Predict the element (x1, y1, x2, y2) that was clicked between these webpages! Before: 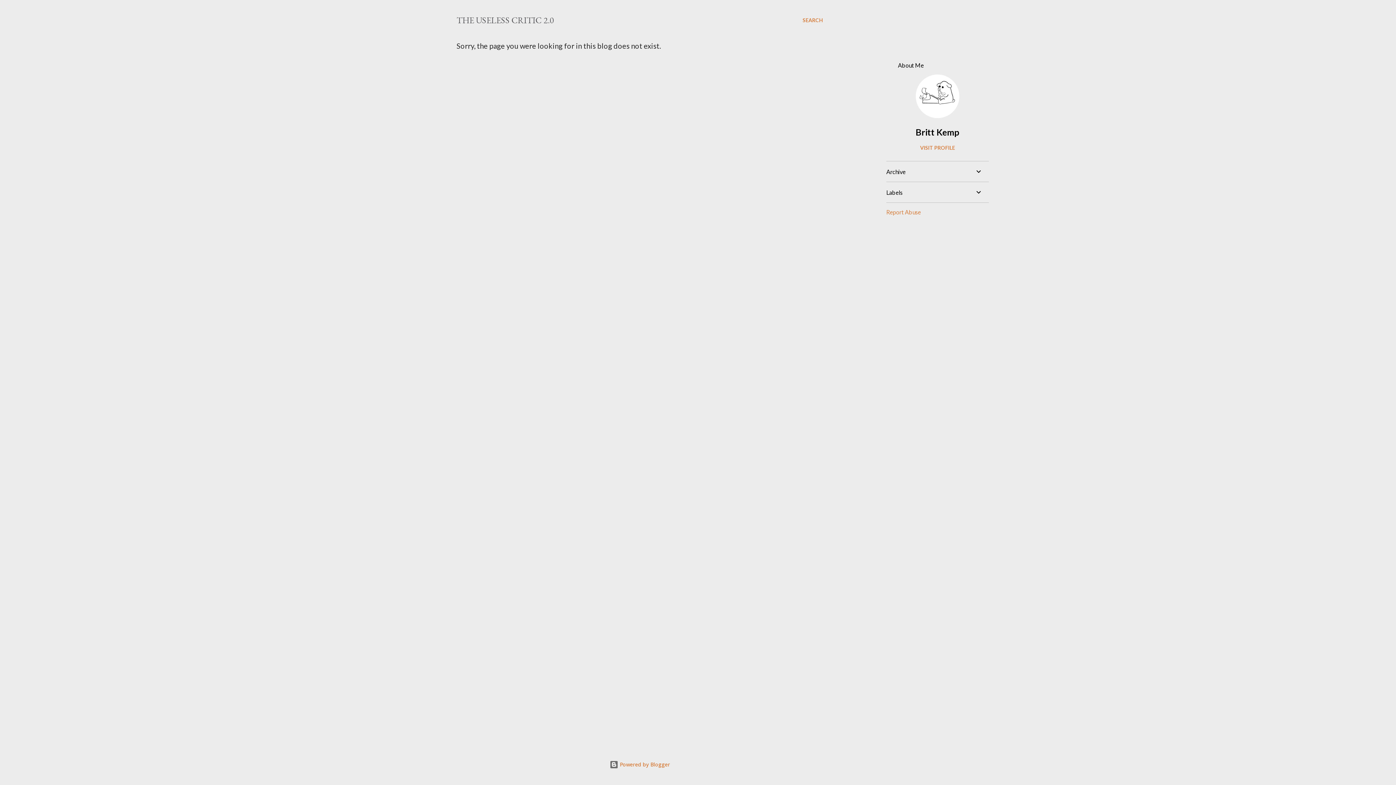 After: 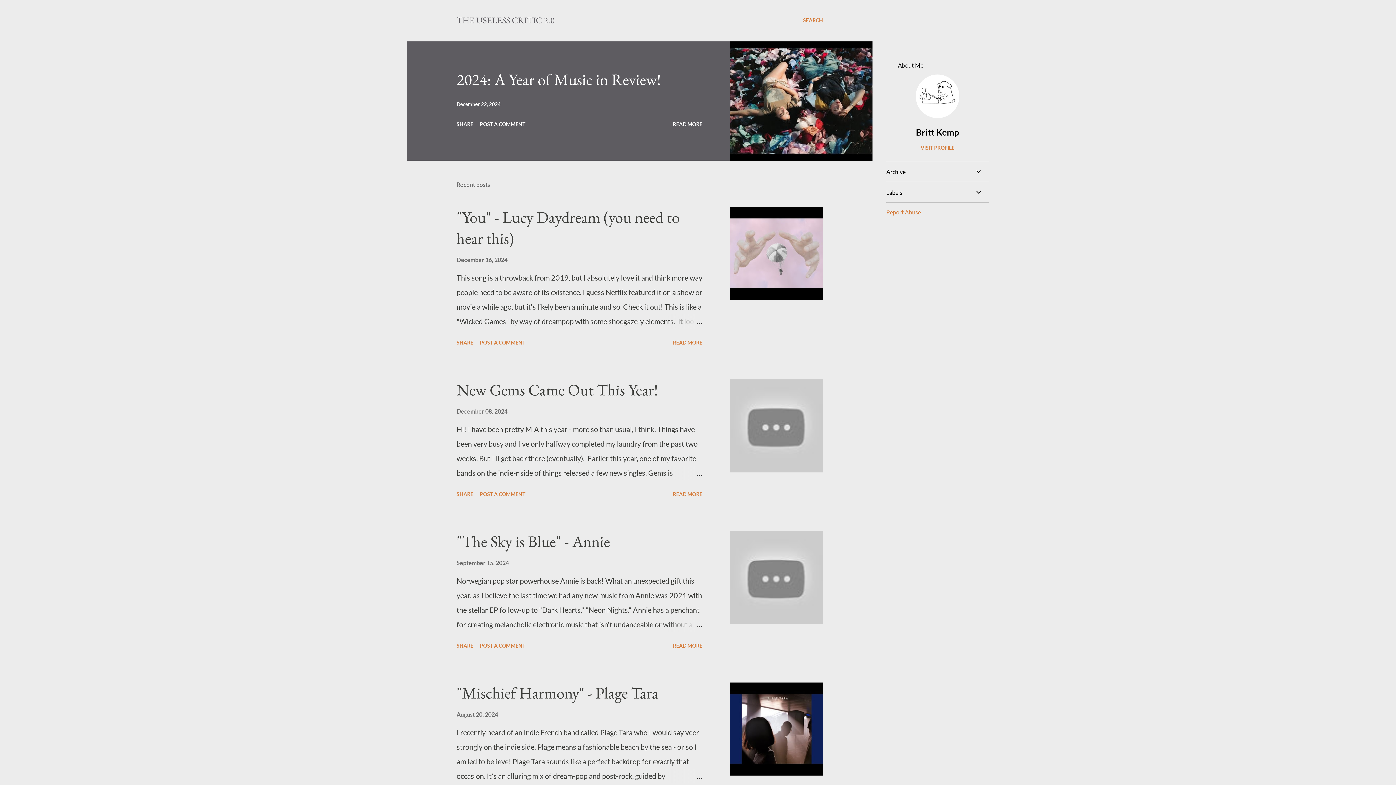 Action: label: THE USELESS CRITIC 2.0 bbox: (456, 14, 554, 25)